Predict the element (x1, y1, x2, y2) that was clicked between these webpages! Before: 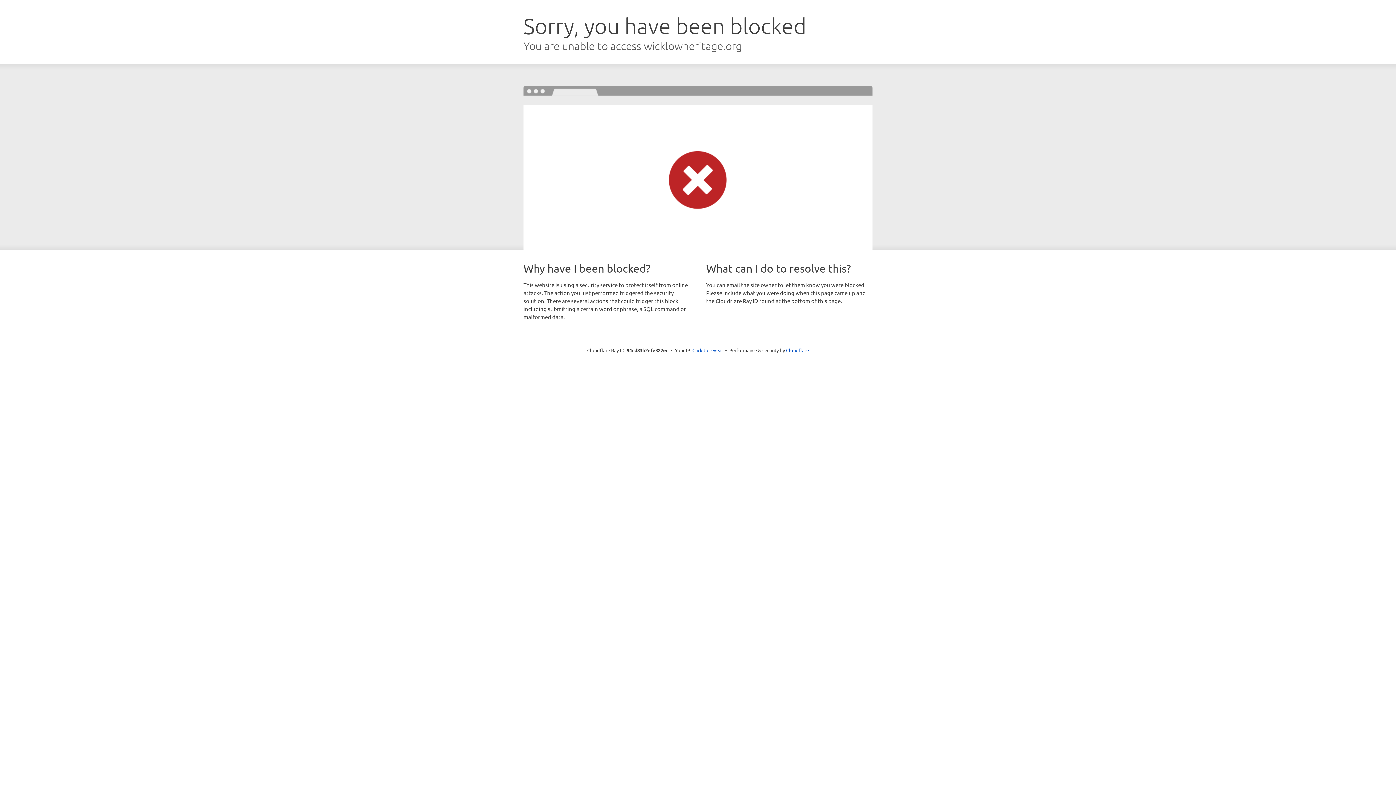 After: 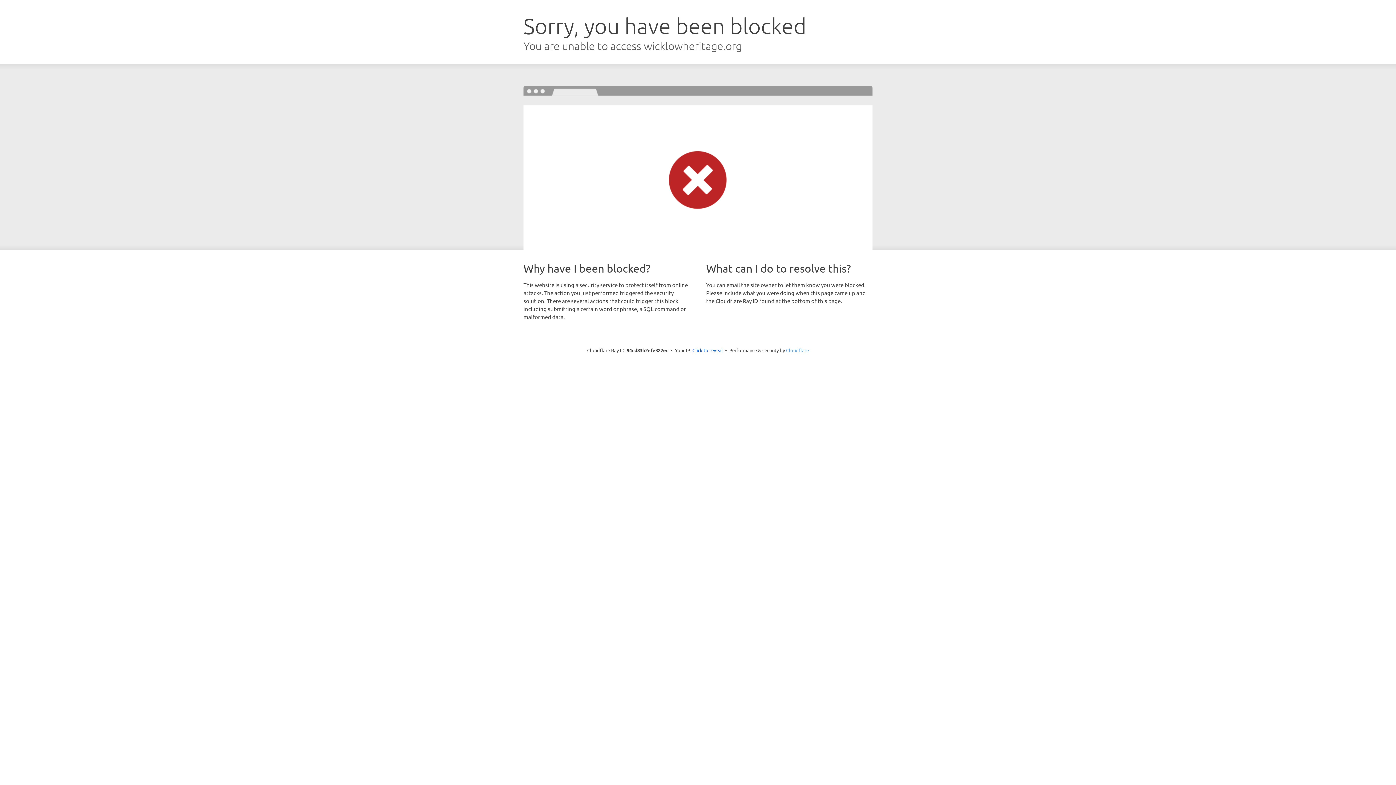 Action: bbox: (786, 347, 809, 353) label: Cloudflare